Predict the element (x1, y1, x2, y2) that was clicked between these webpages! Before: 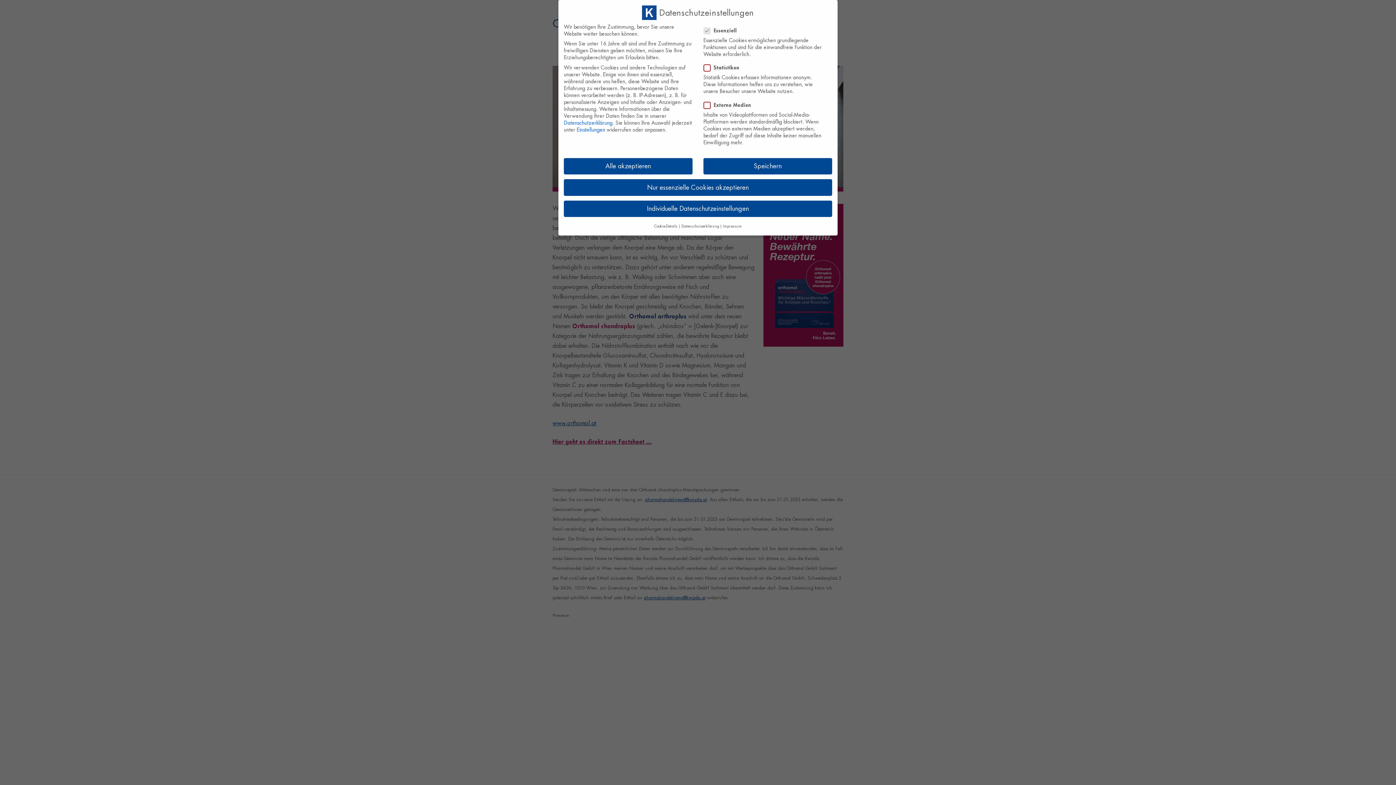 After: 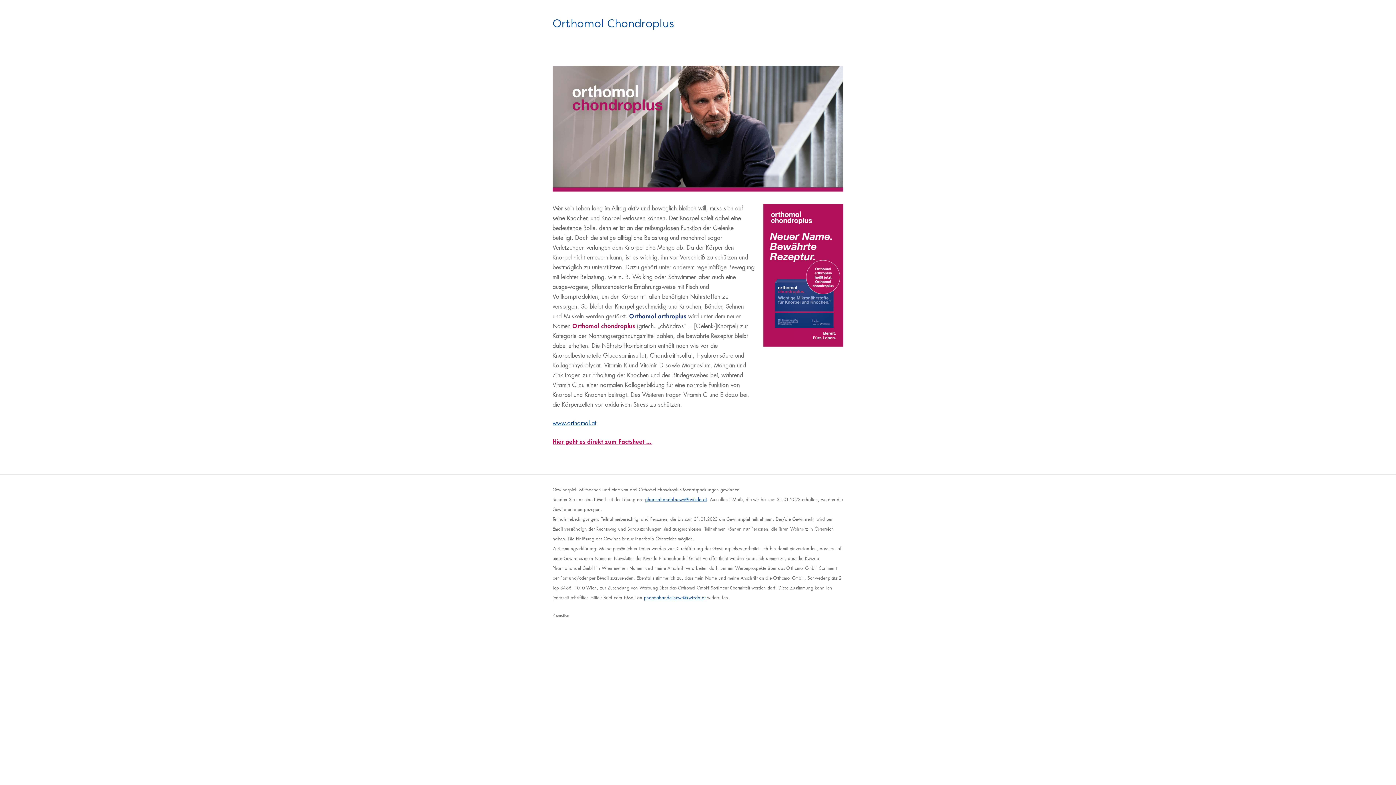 Action: label: Nur essenzielle Cookies akzeptieren bbox: (564, 179, 832, 195)